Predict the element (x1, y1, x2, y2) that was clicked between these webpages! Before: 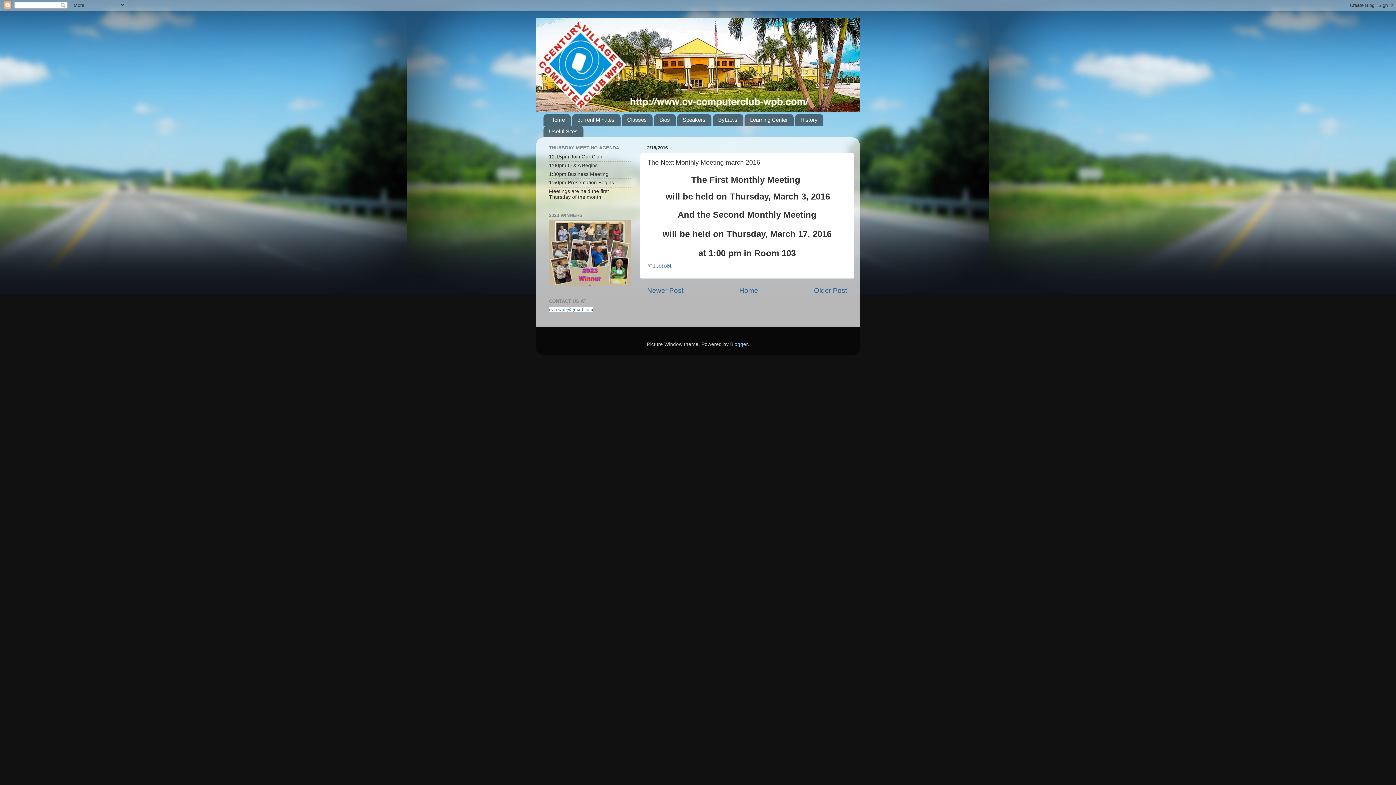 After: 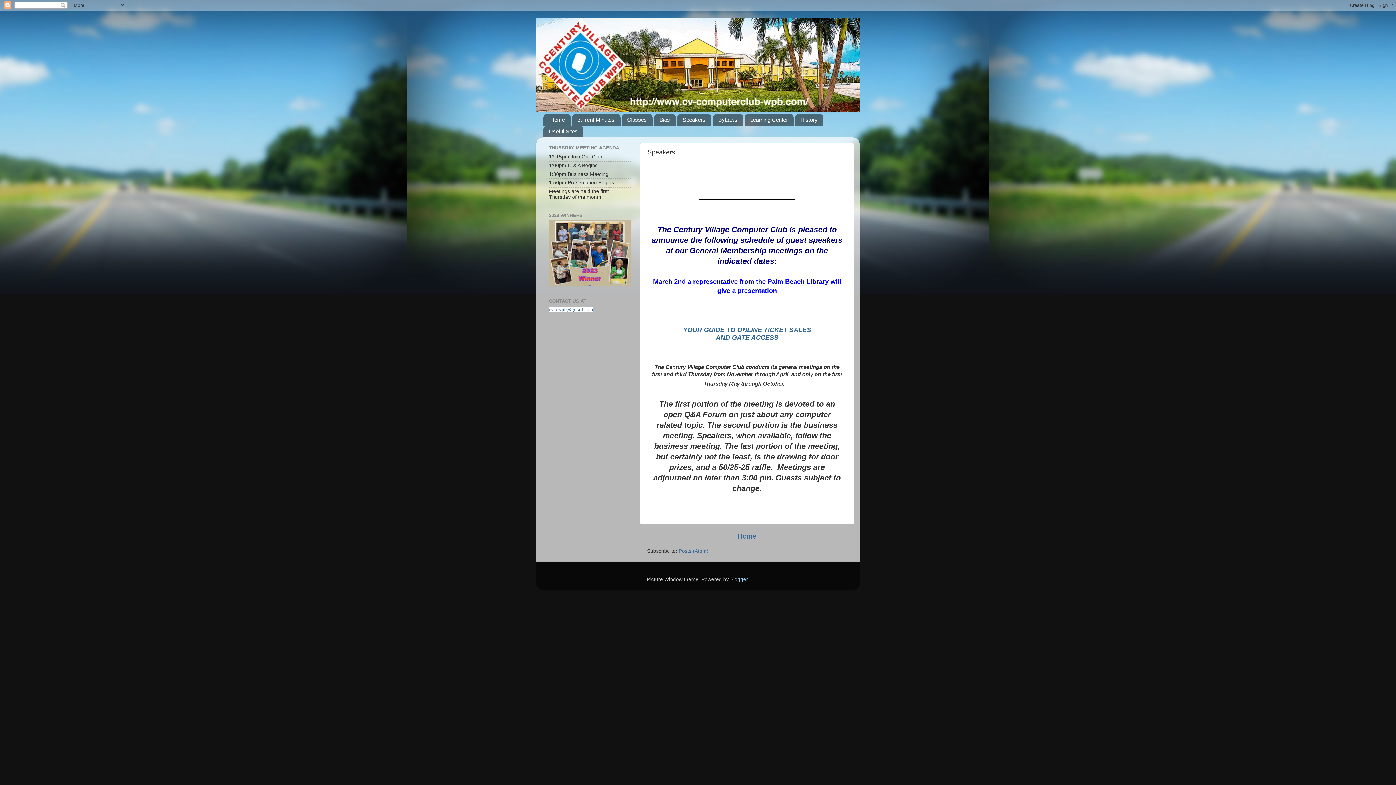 Action: label: Speakers bbox: (677, 114, 711, 125)